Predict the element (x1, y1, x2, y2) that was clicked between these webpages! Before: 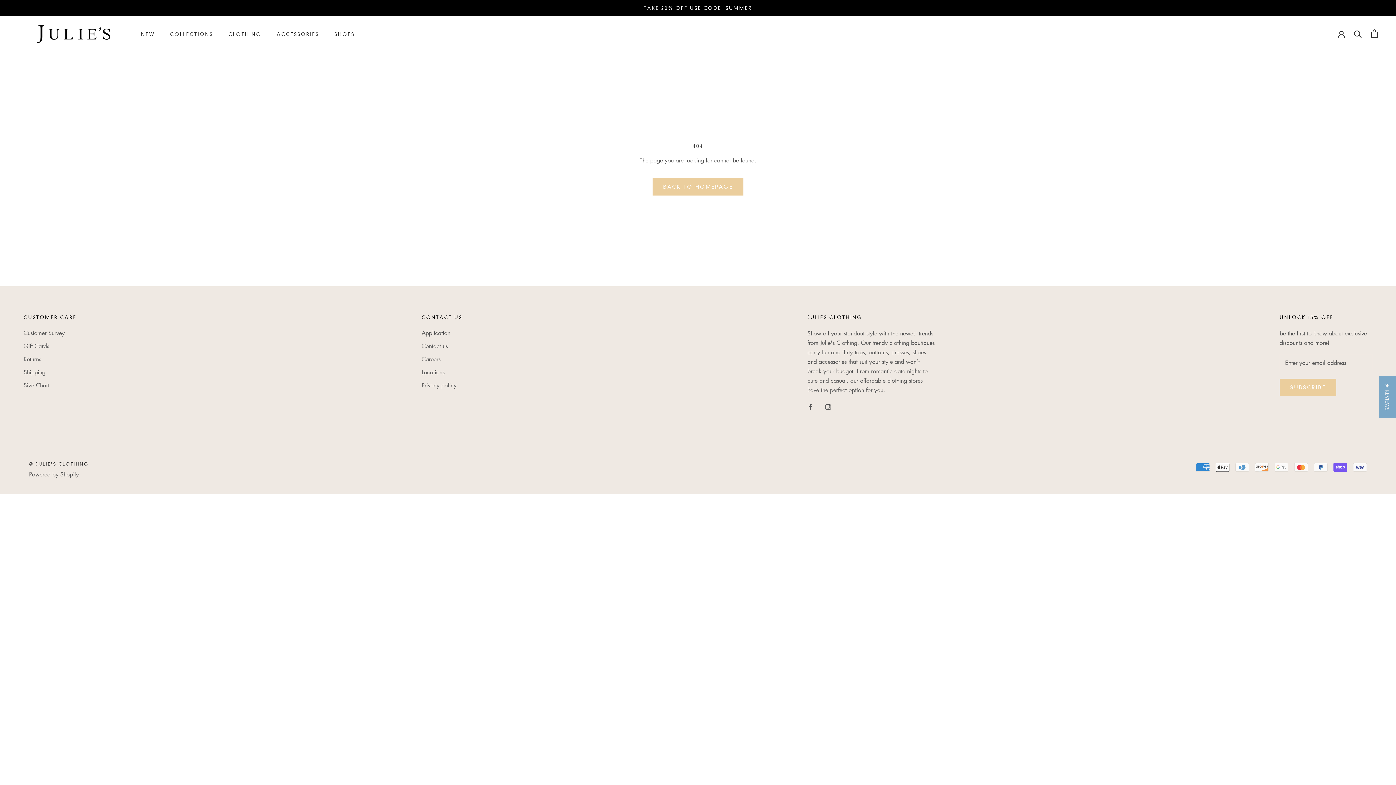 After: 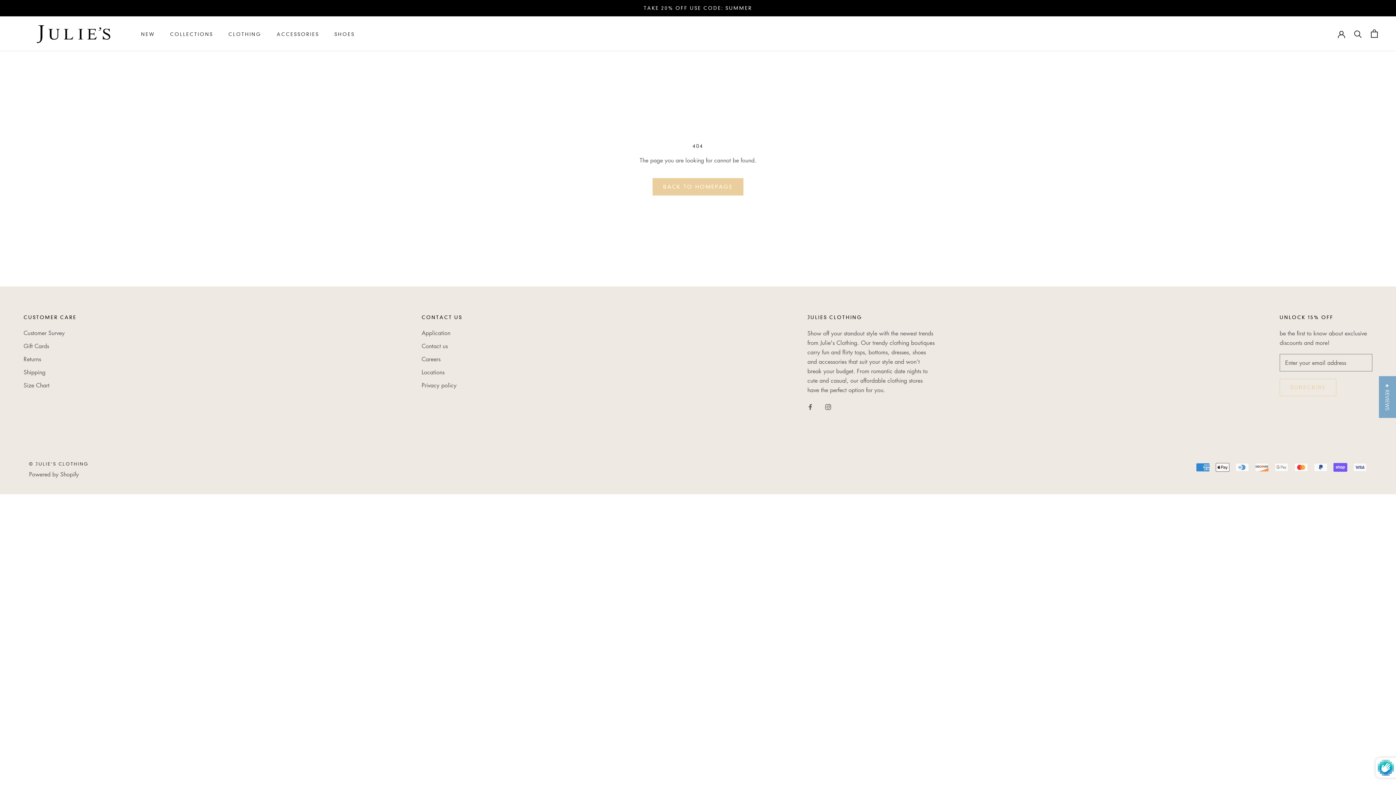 Action: label: SUBSCRIBE bbox: (1280, 378, 1336, 396)